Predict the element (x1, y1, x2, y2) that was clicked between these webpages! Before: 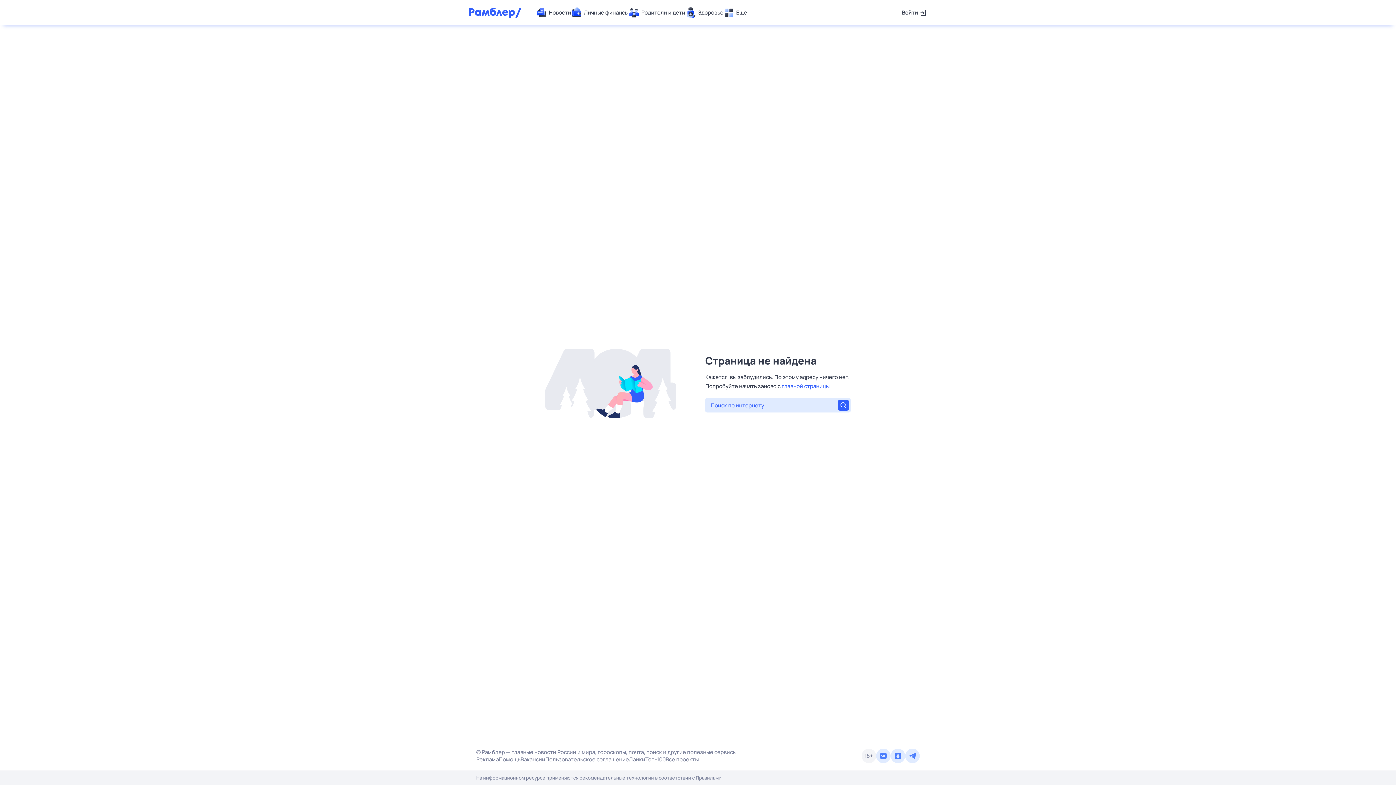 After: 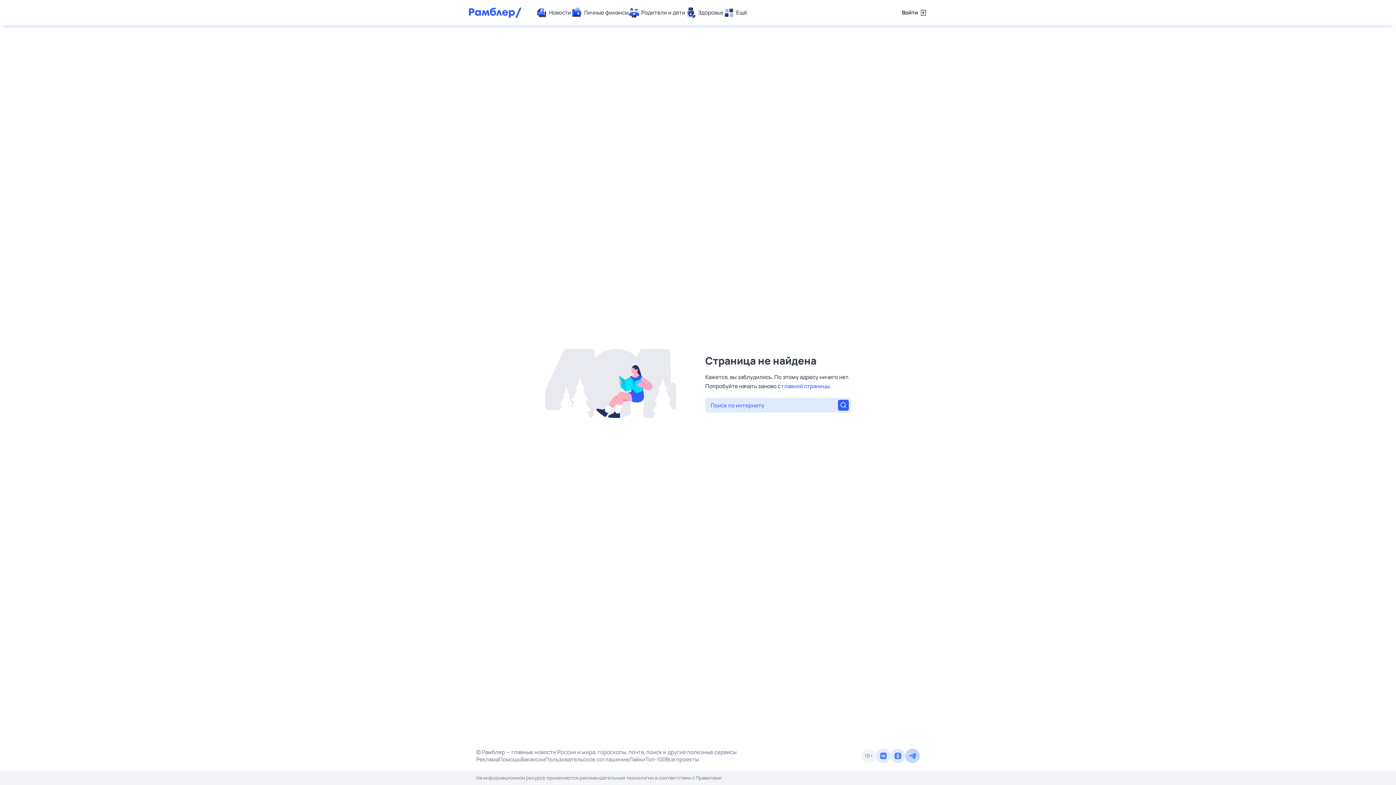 Action: bbox: (905, 749, 920, 763)